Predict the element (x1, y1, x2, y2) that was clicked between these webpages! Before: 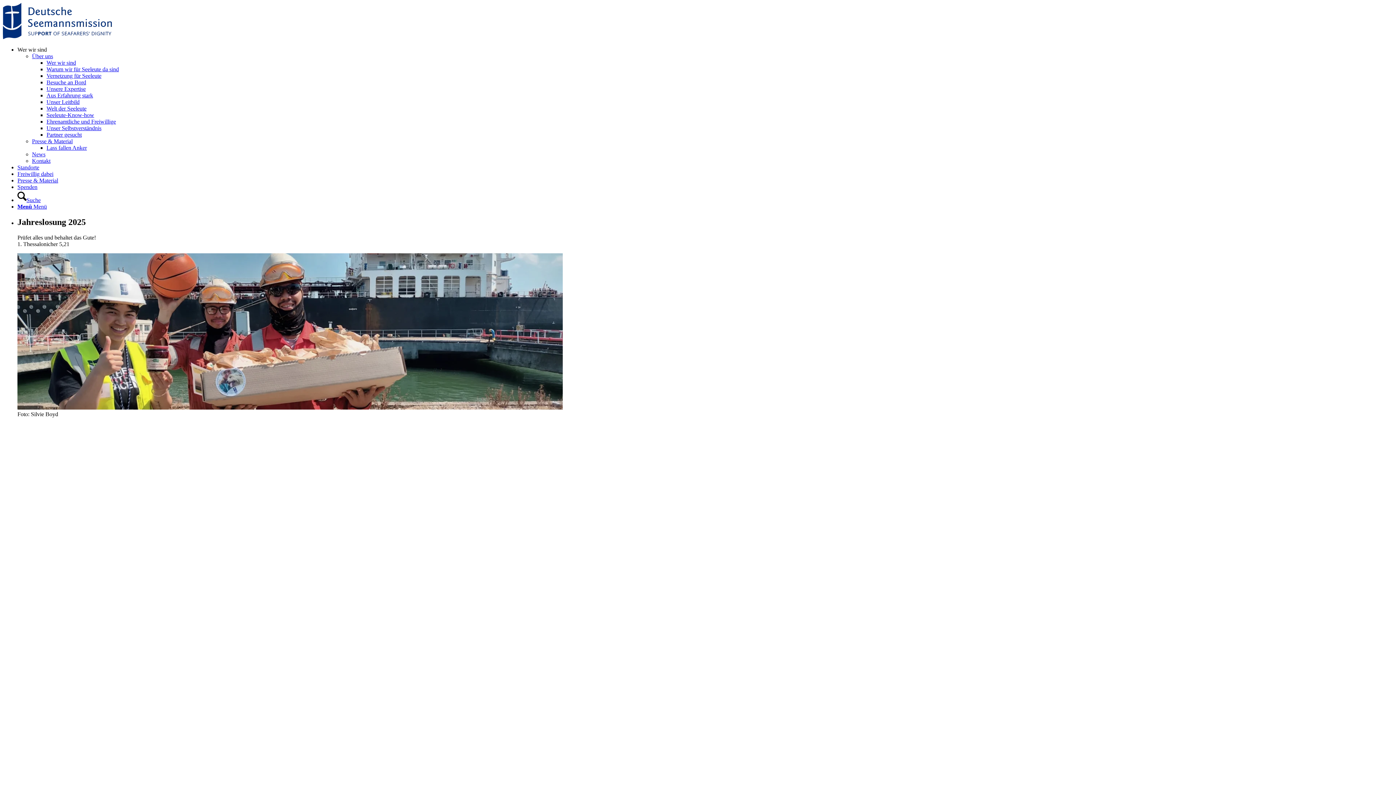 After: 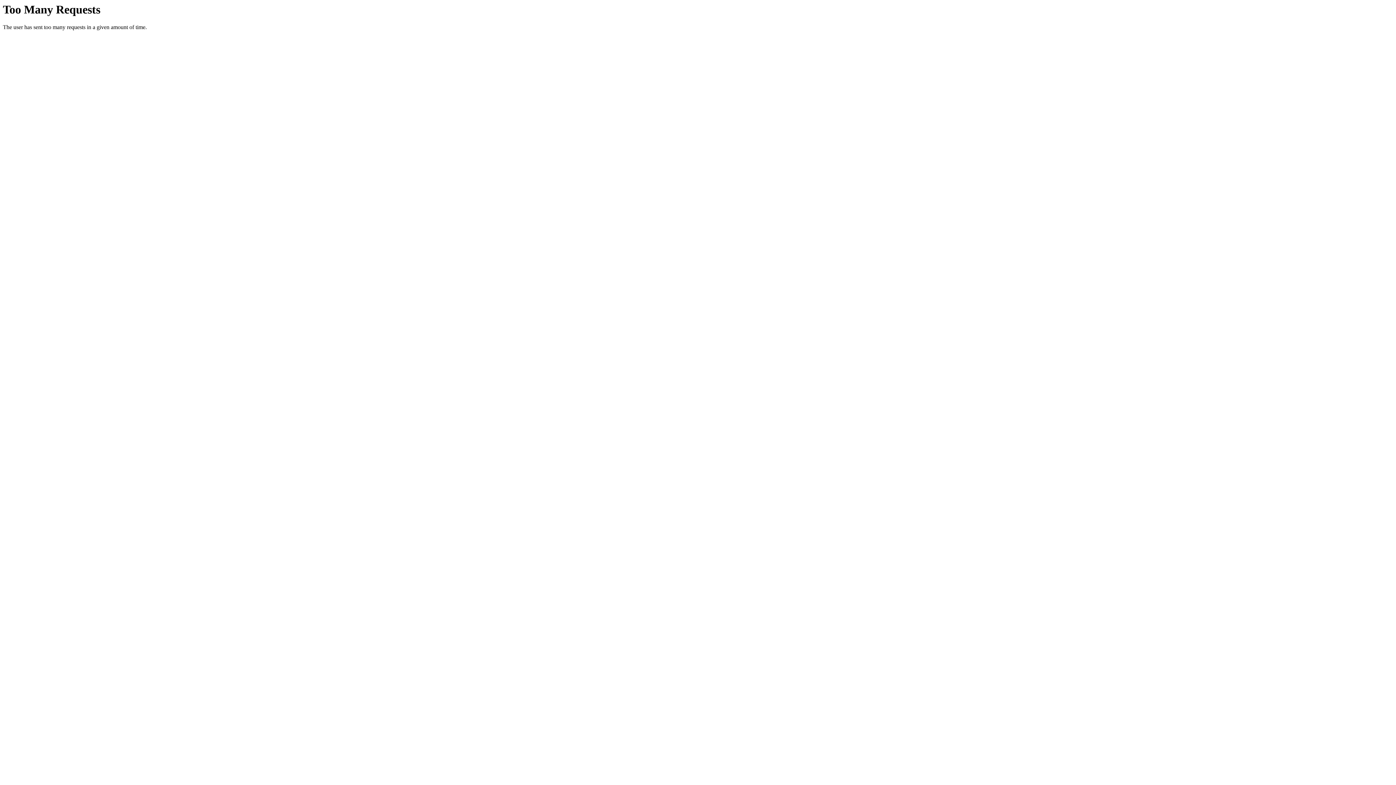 Action: bbox: (17, 164, 39, 170) label: Standorte